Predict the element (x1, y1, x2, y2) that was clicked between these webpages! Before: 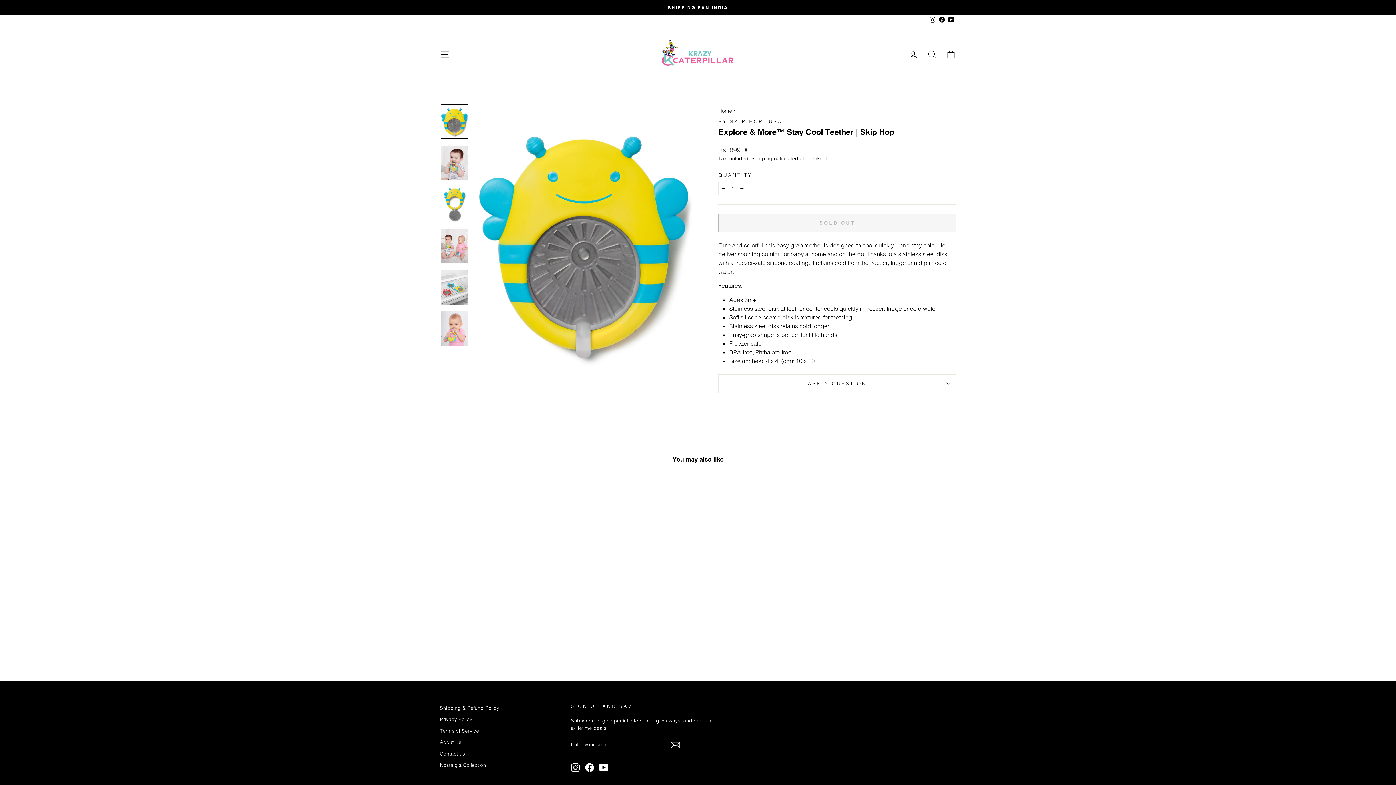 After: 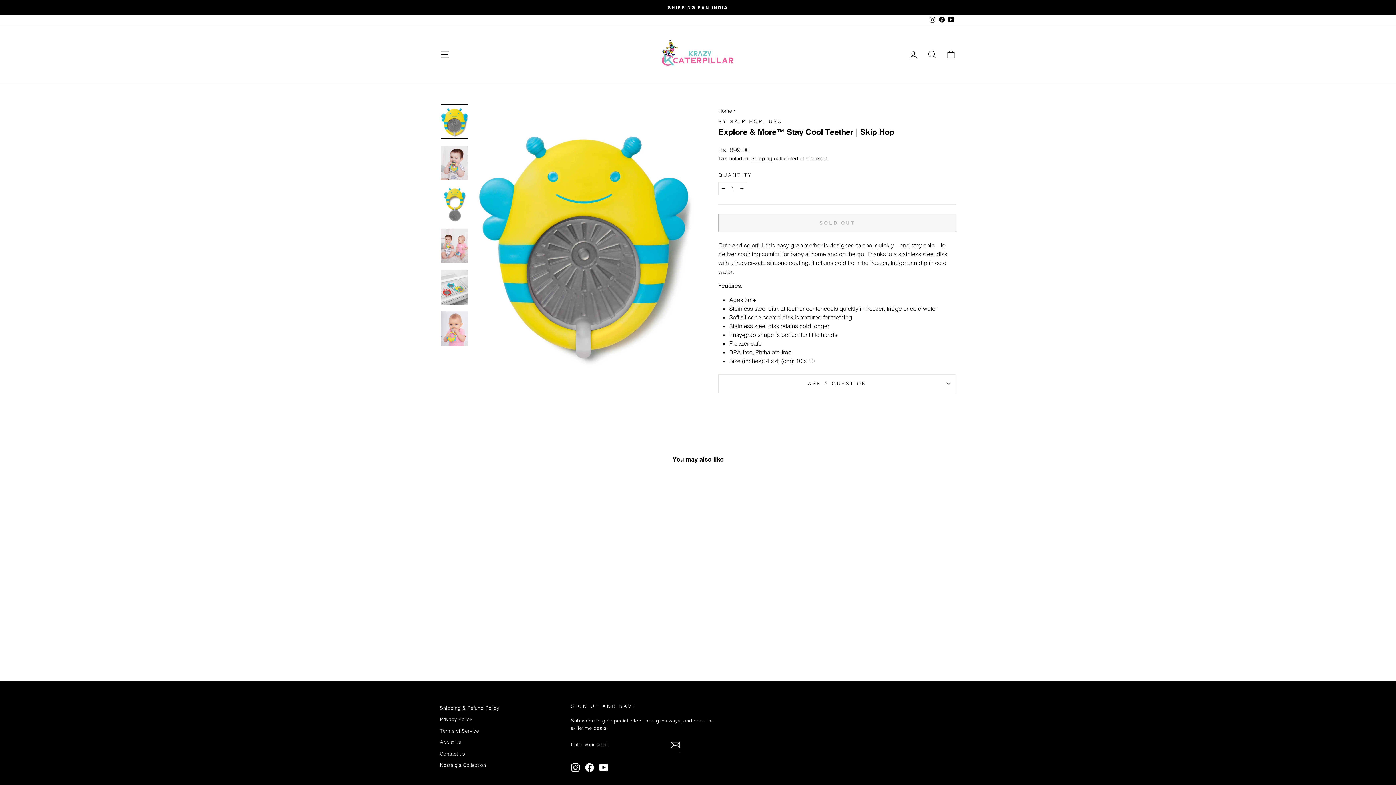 Action: label: YouTube bbox: (946, 14, 956, 25)